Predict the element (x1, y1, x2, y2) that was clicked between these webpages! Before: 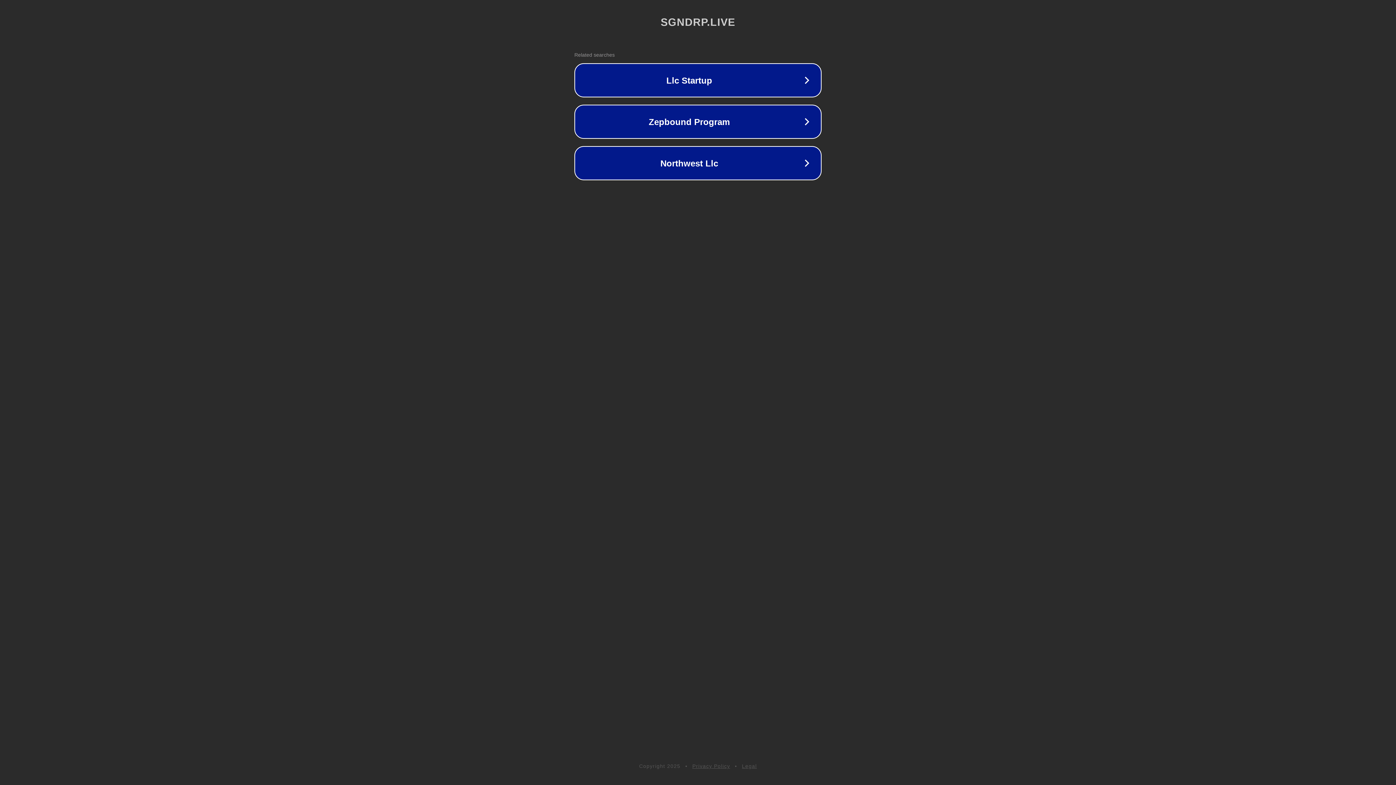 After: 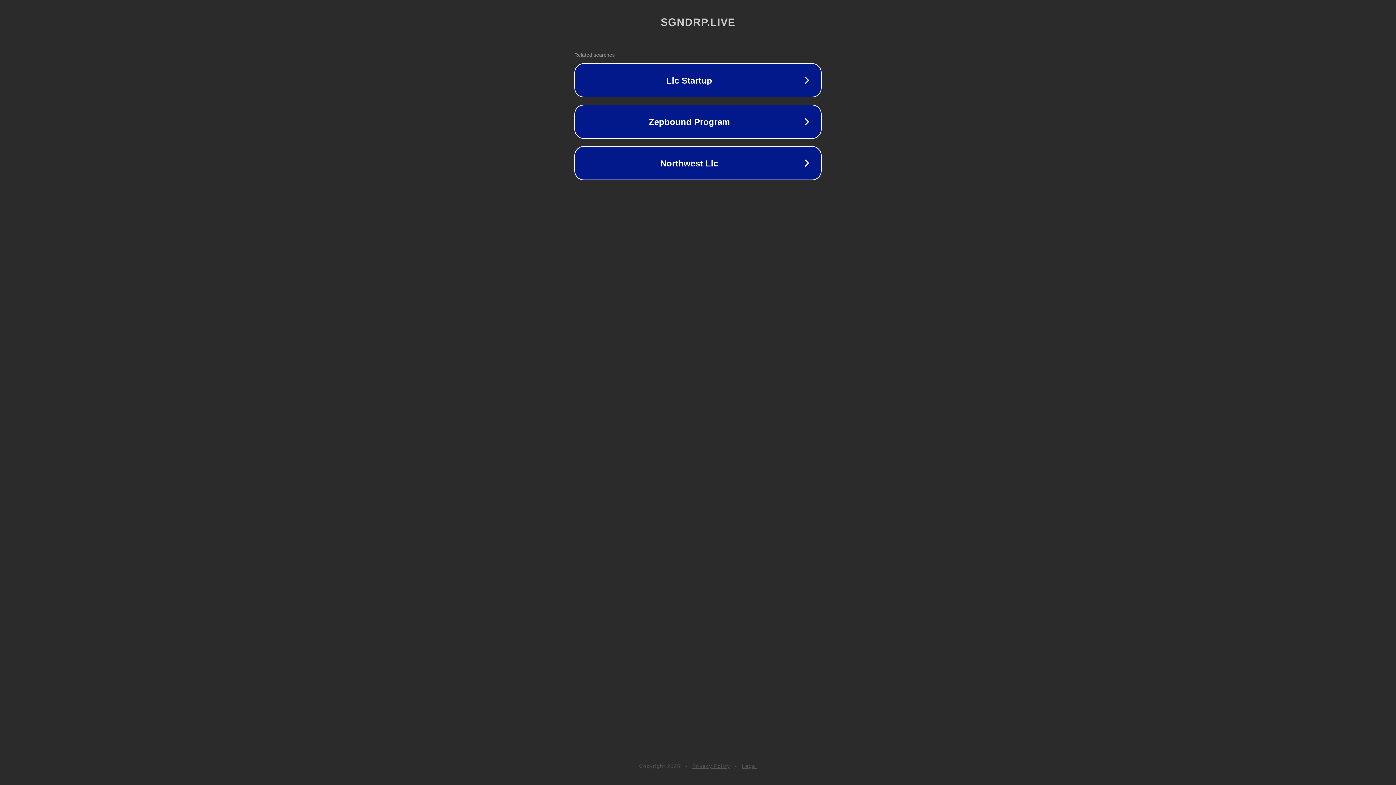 Action: bbox: (742, 763, 757, 769) label: Legal